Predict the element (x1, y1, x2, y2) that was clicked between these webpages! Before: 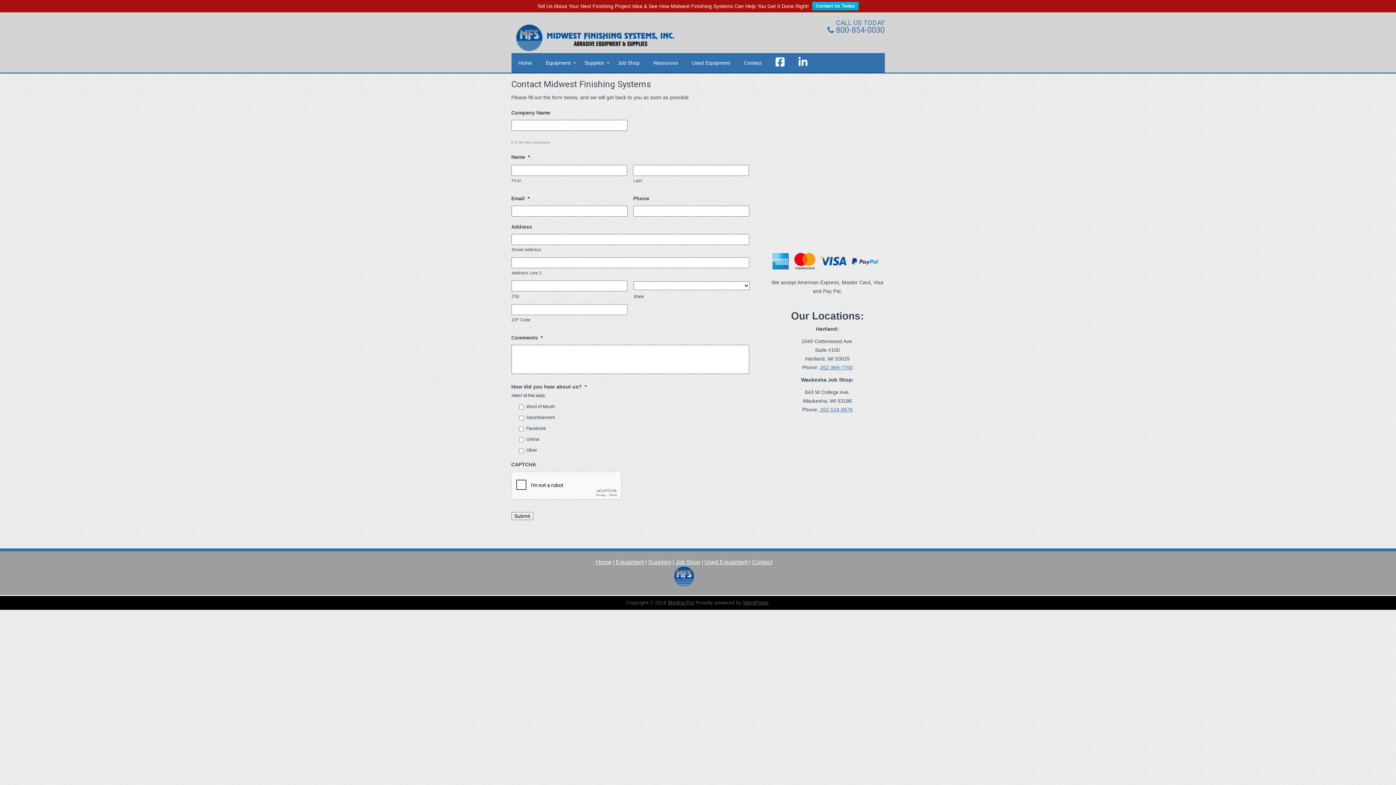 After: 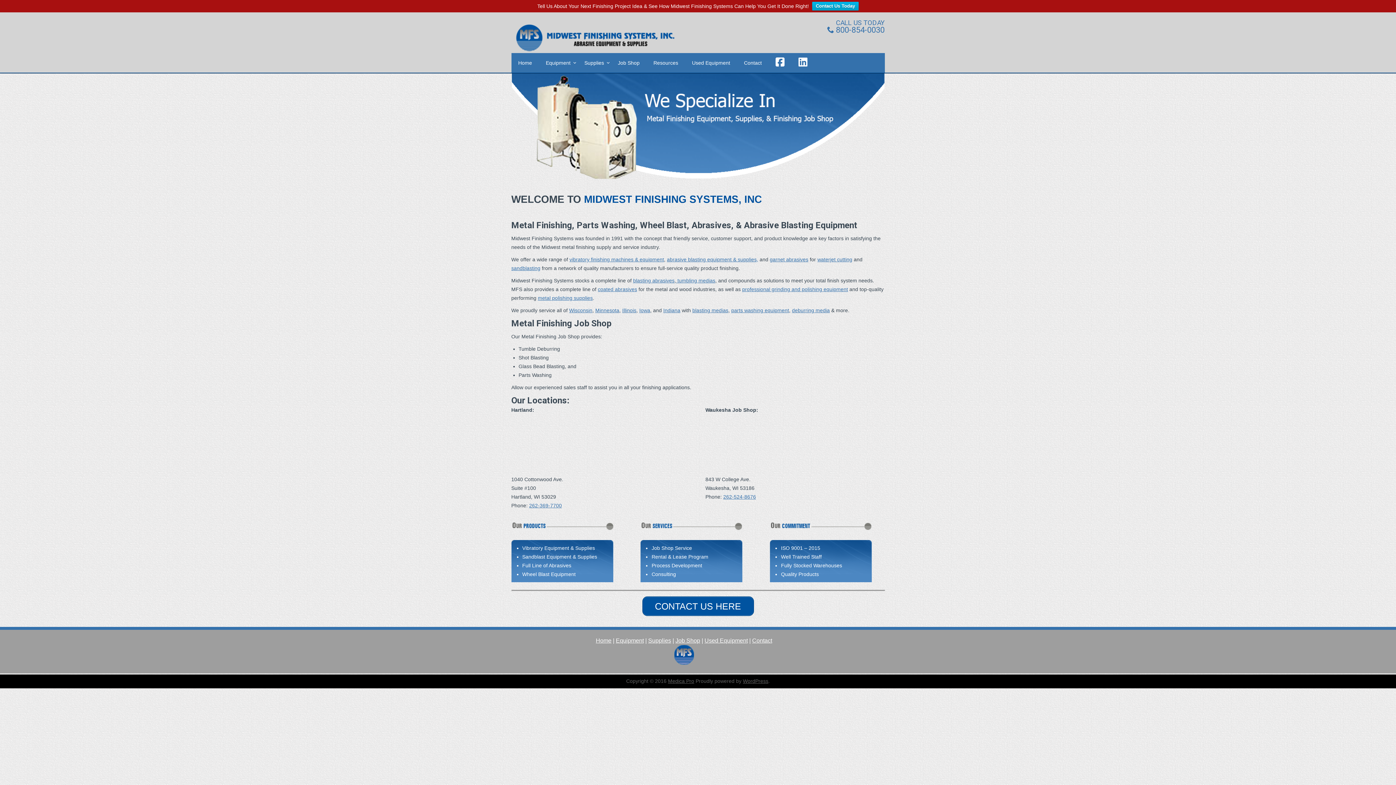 Action: bbox: (511, 22, 693, 44)